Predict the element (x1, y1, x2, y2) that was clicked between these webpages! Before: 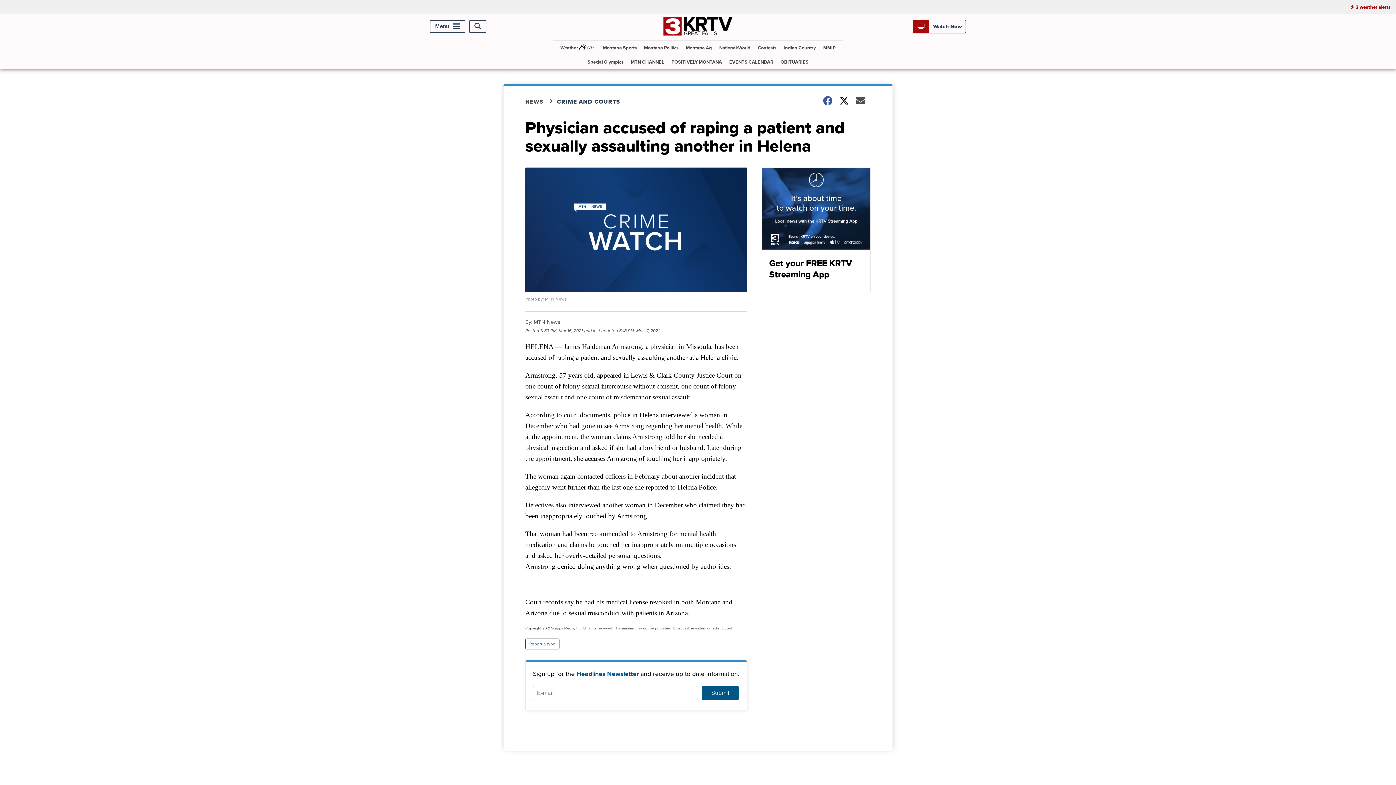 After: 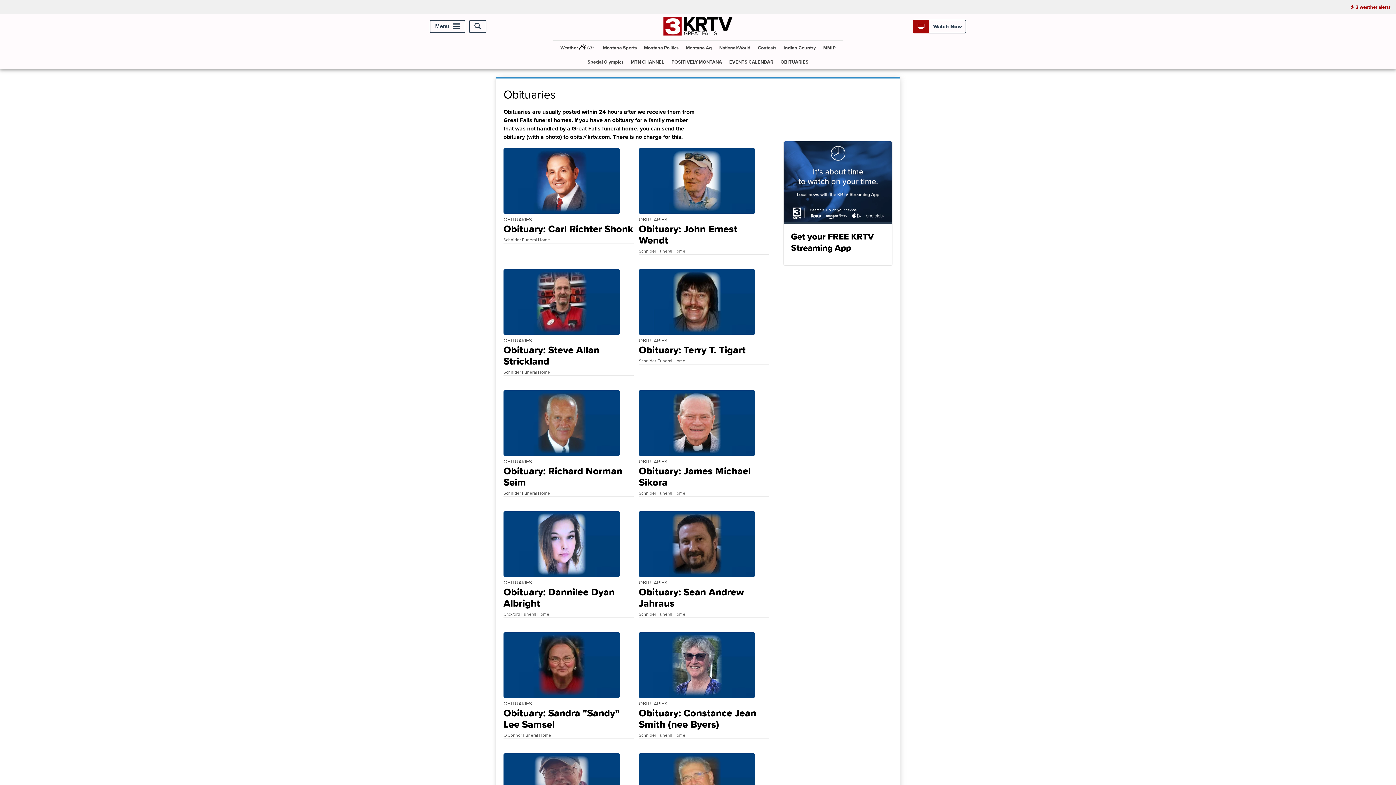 Action: label: OBITUARIES bbox: (777, 54, 811, 69)